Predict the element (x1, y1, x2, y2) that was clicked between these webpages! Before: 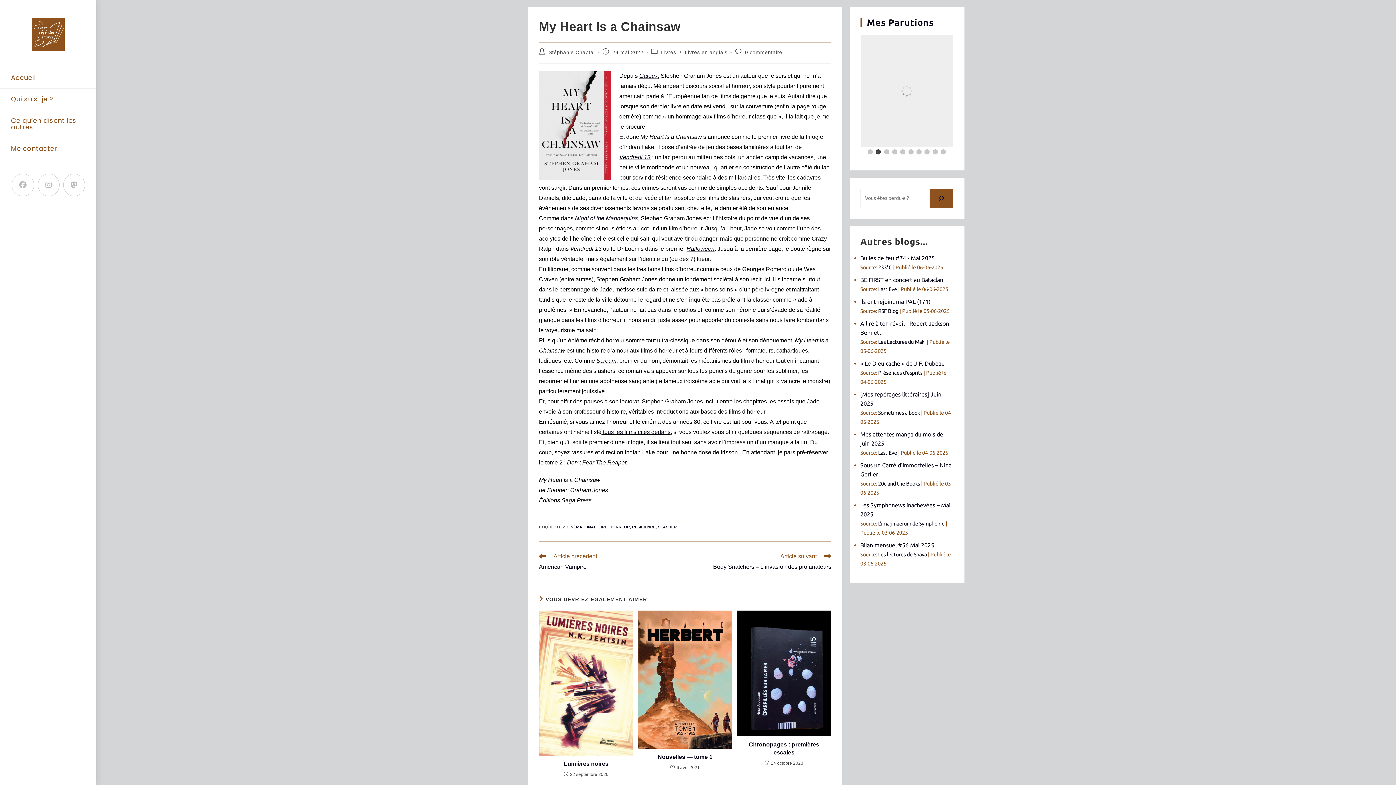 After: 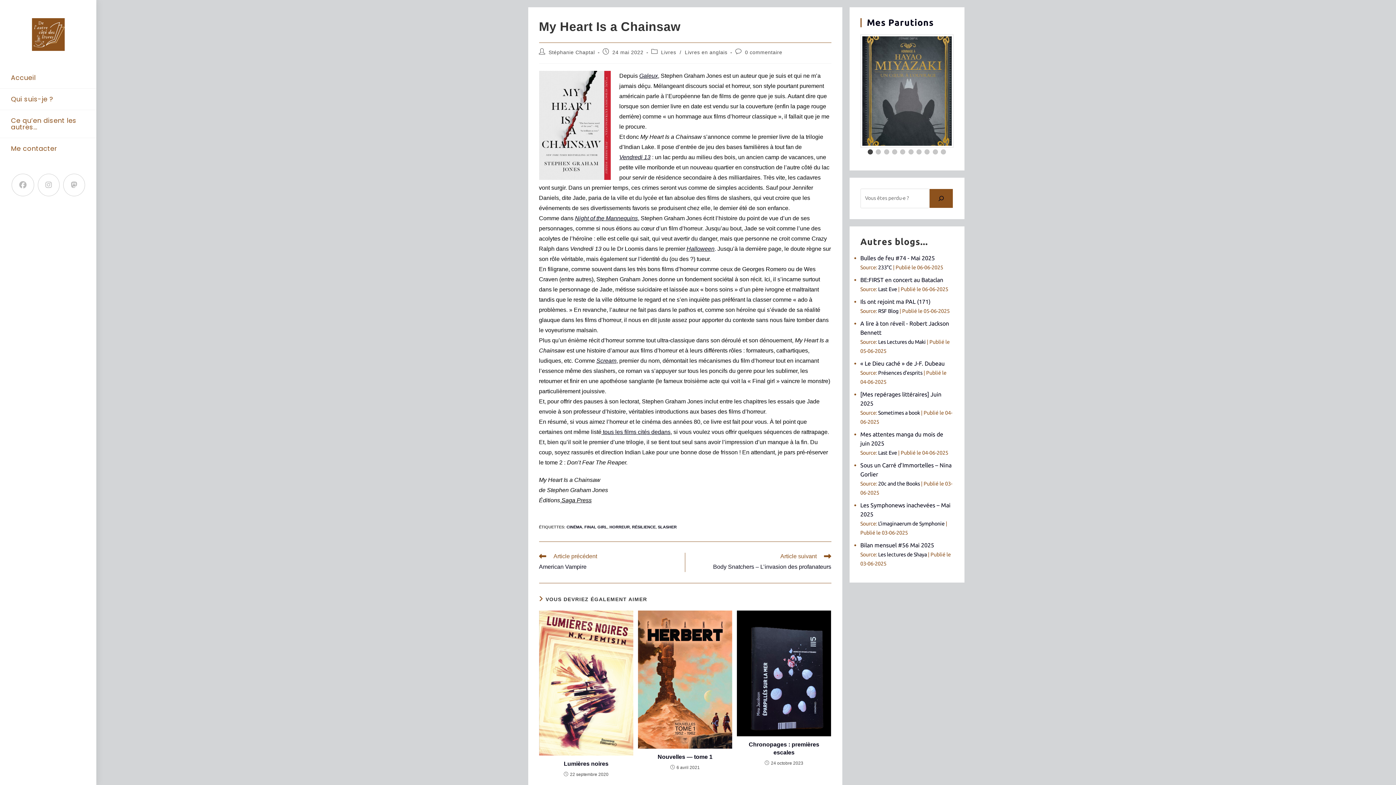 Action: bbox: (867, 149, 873, 154)